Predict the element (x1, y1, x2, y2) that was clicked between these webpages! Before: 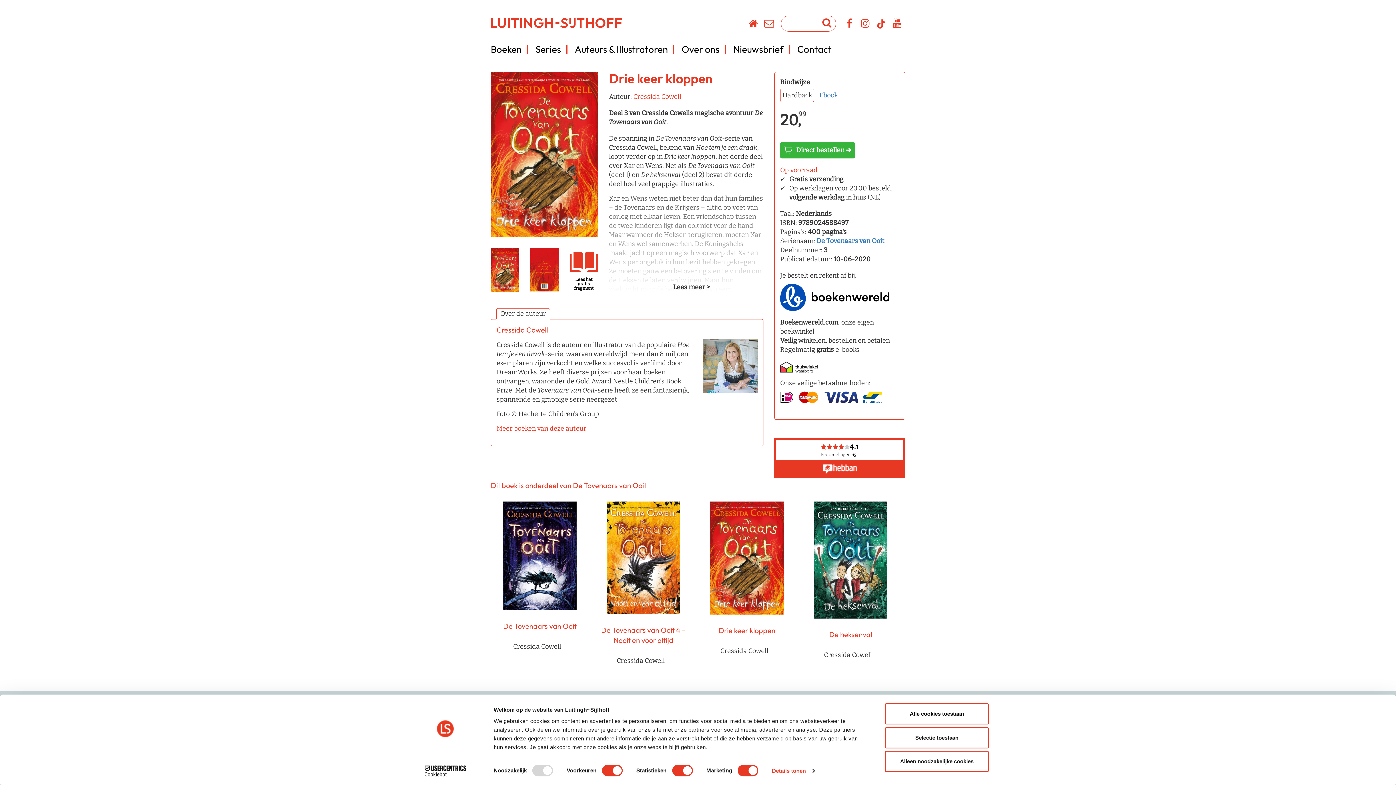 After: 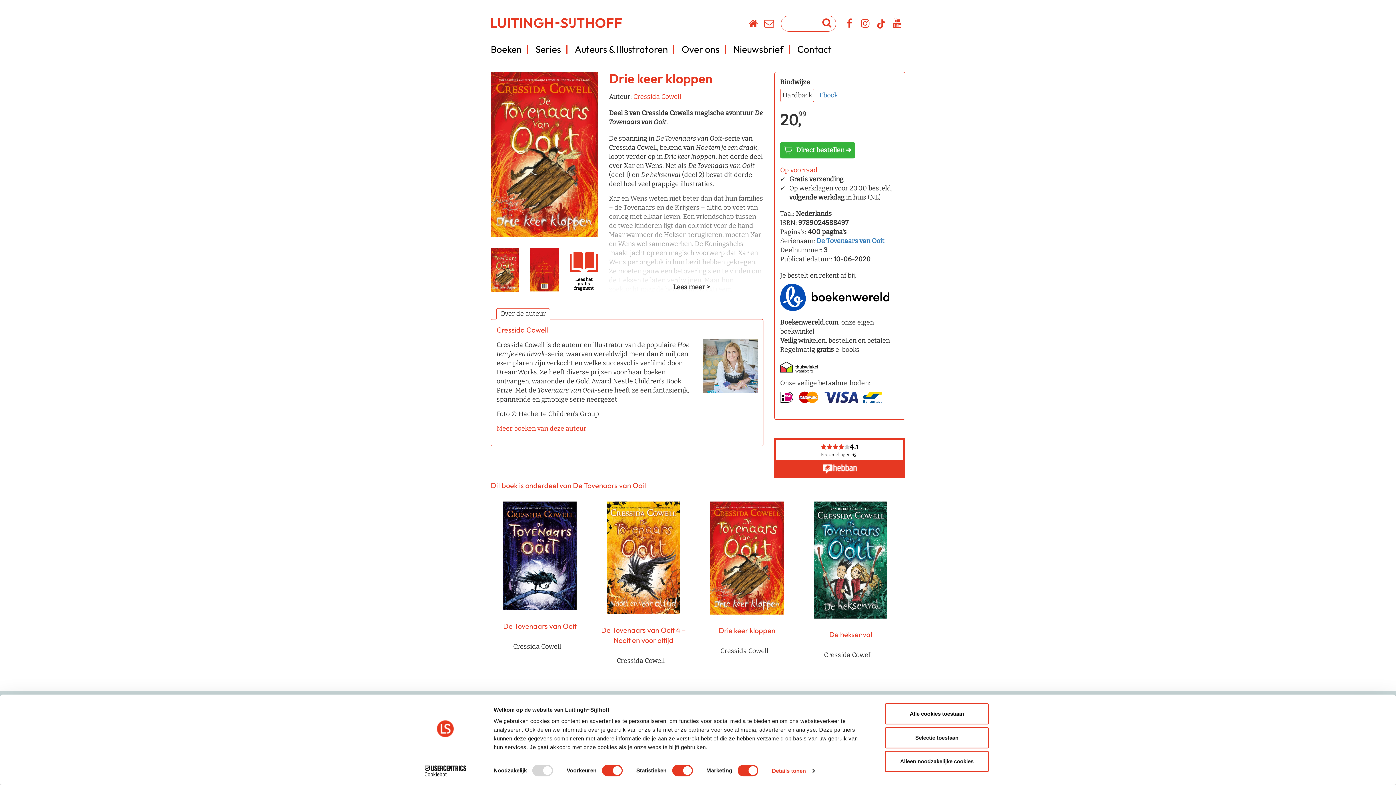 Action: label: Cookiebot - opens in a new window bbox: (413, 765, 477, 776)